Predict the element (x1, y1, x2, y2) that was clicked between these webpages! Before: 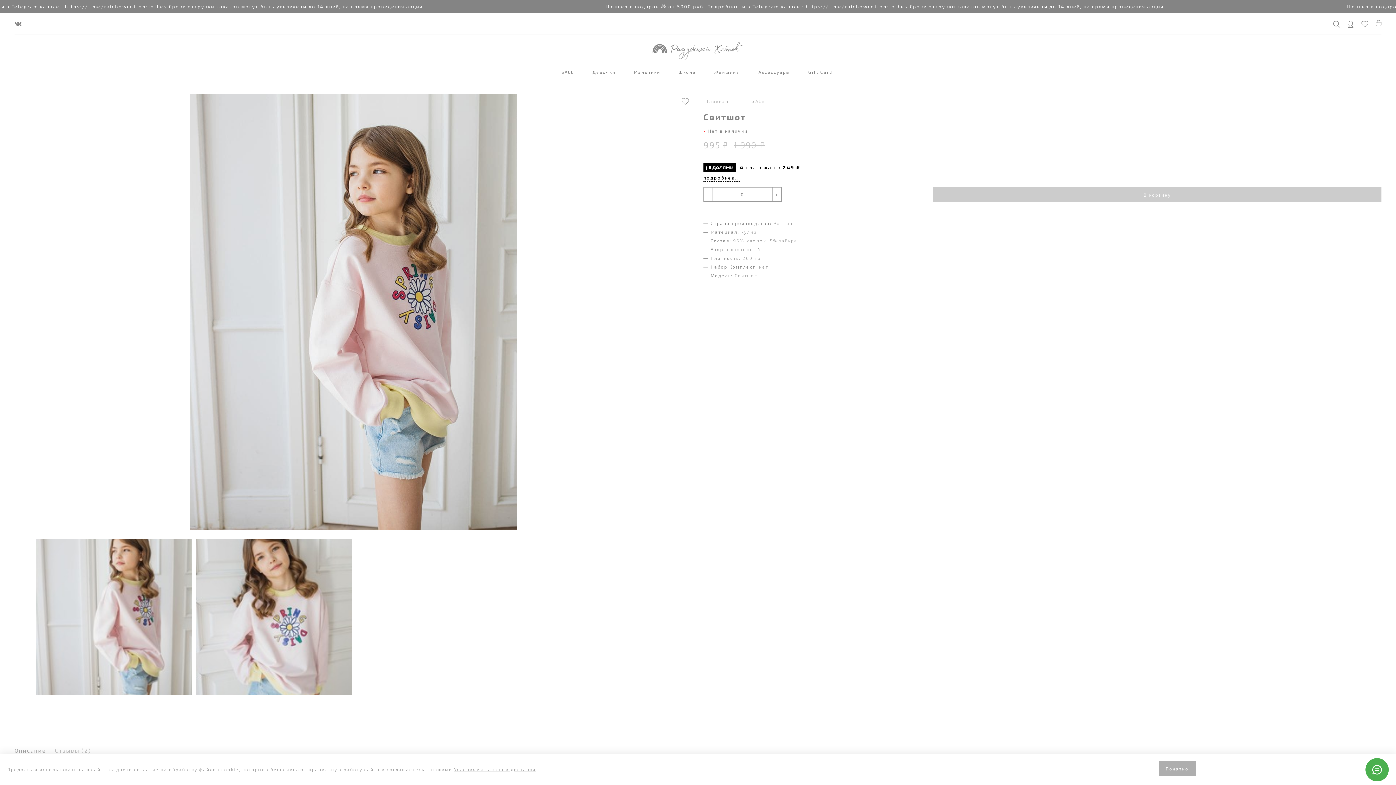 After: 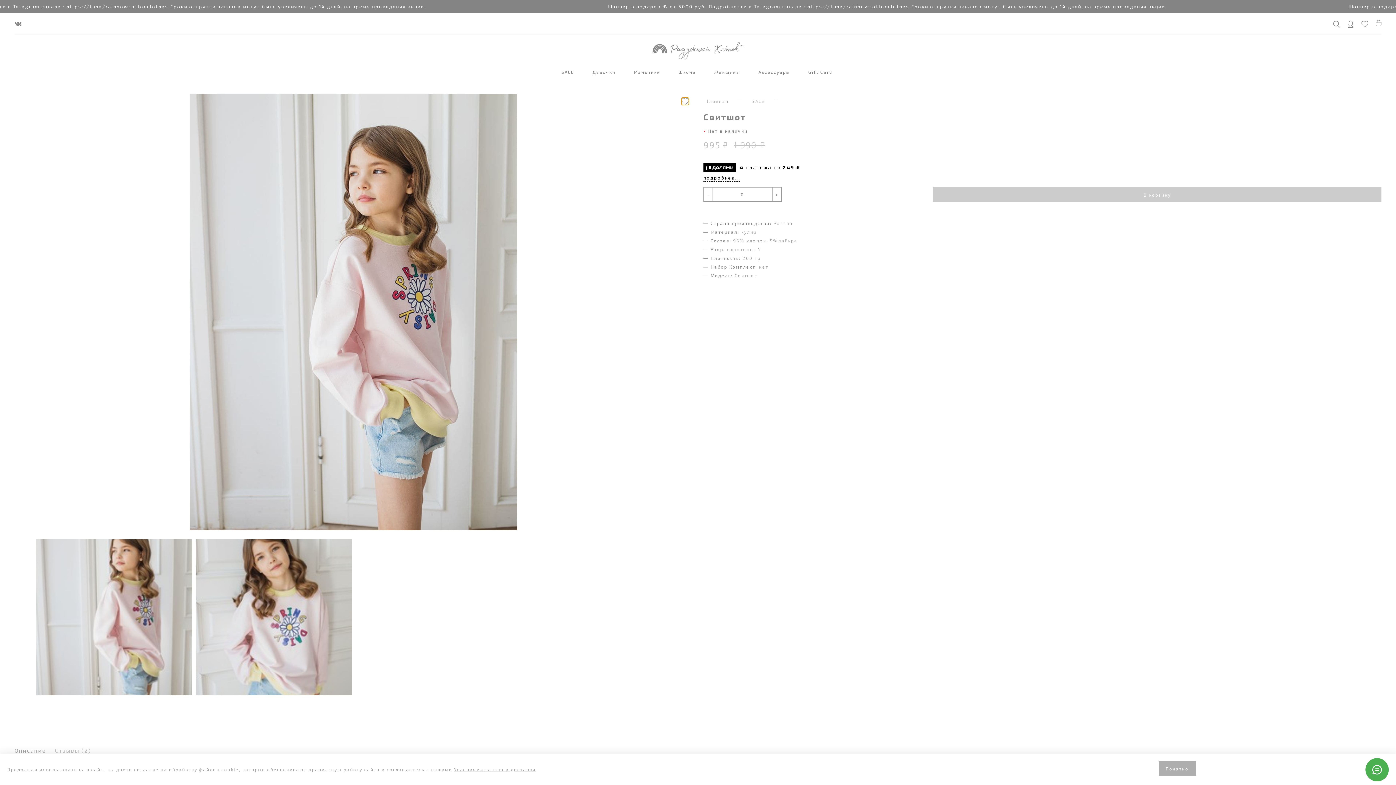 Action: bbox: (681, 97, 689, 105)